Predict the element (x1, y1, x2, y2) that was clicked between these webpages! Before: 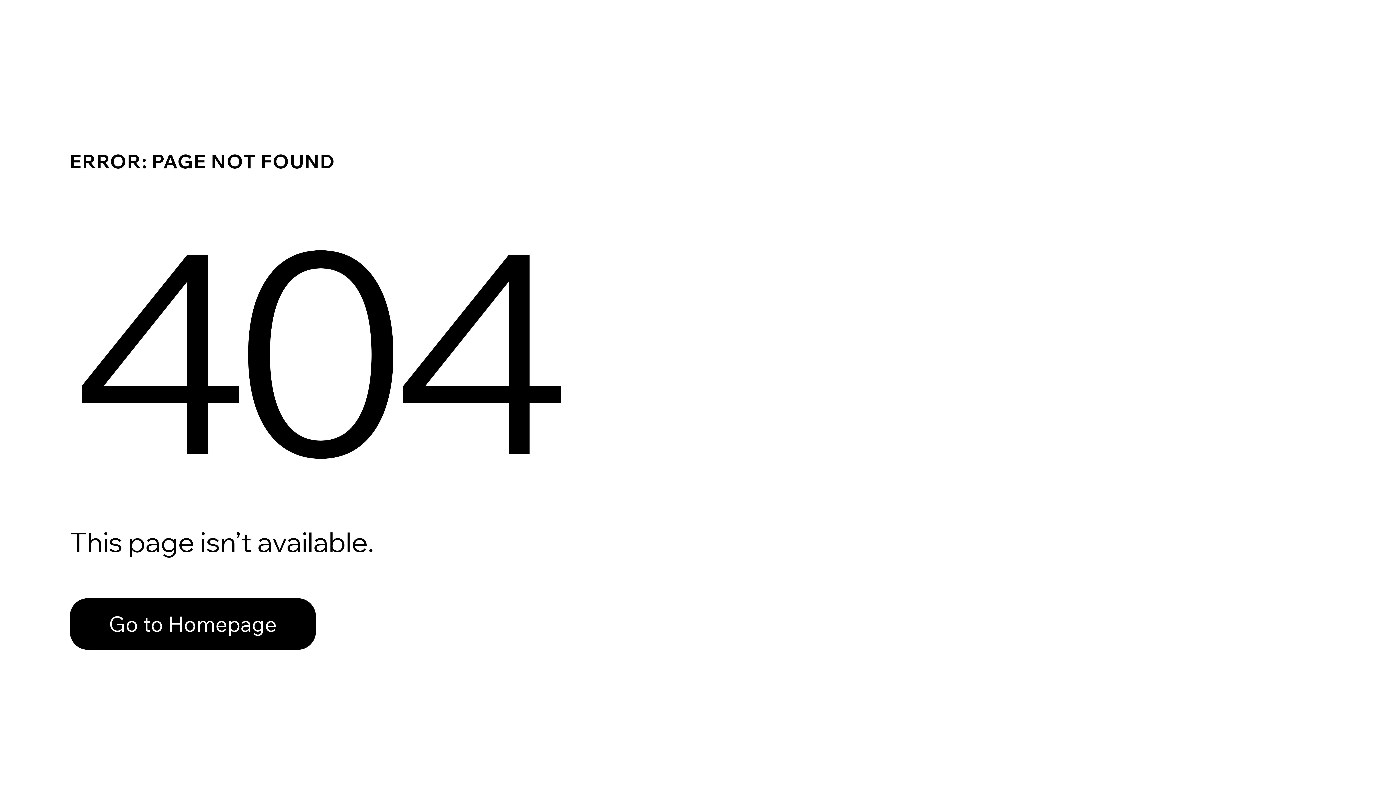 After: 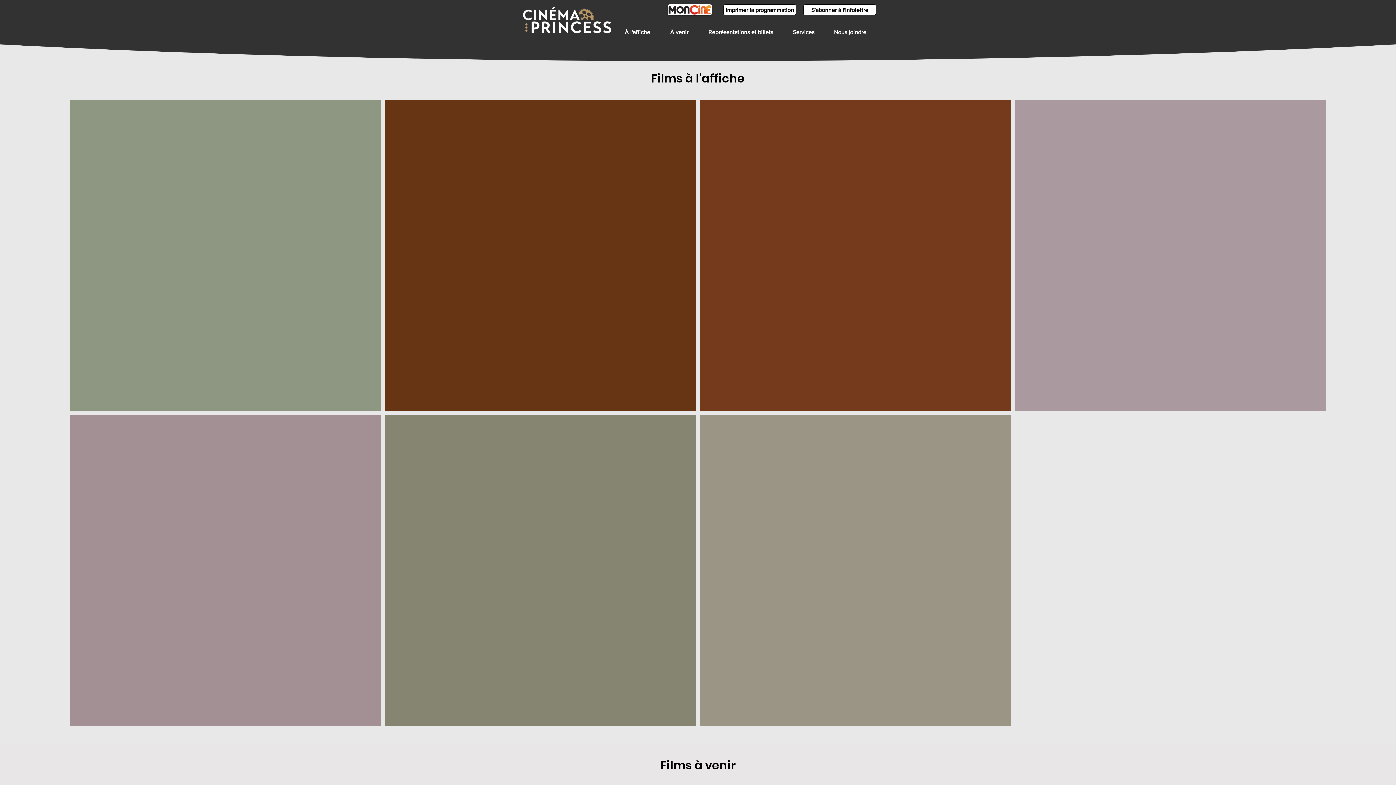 Action: bbox: (69, 582, 768, 659) label: Go to Homepage